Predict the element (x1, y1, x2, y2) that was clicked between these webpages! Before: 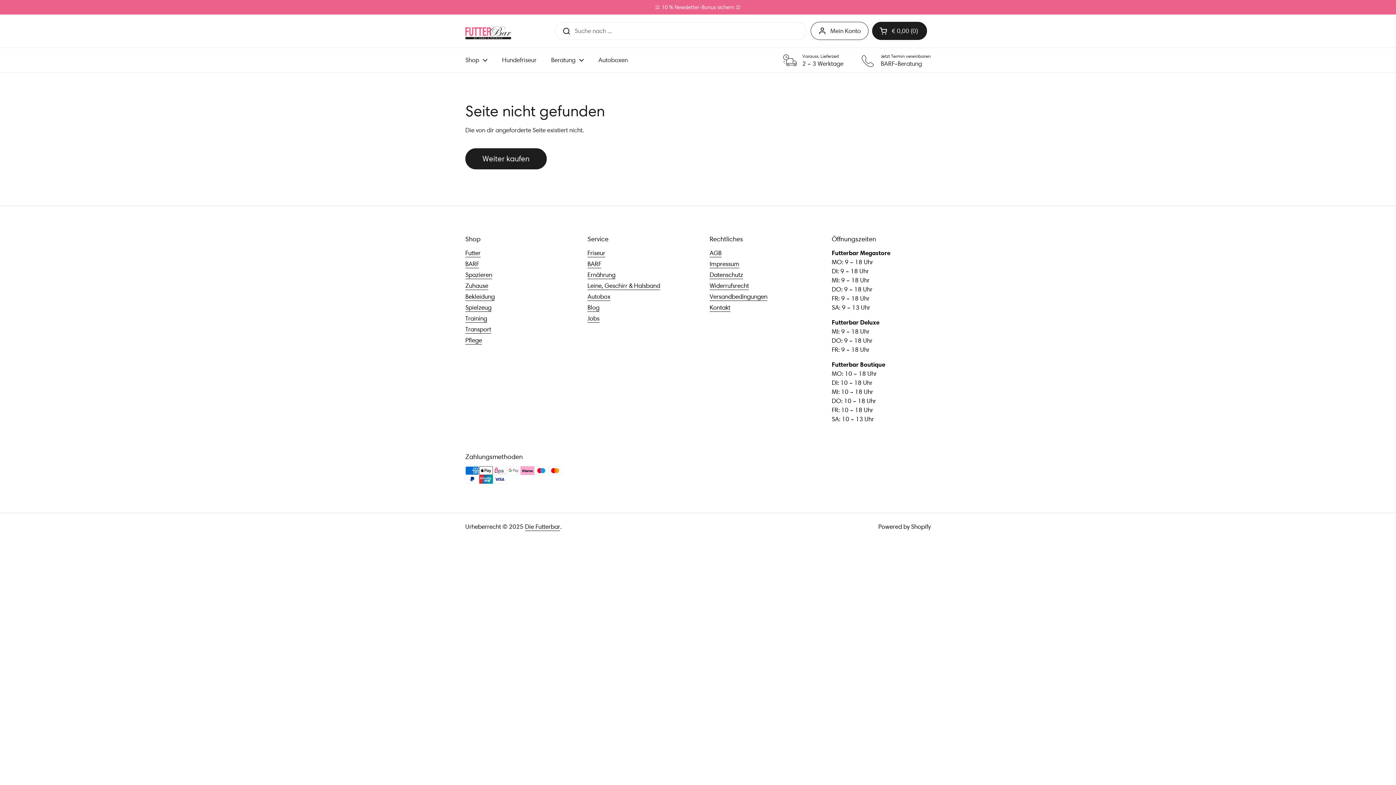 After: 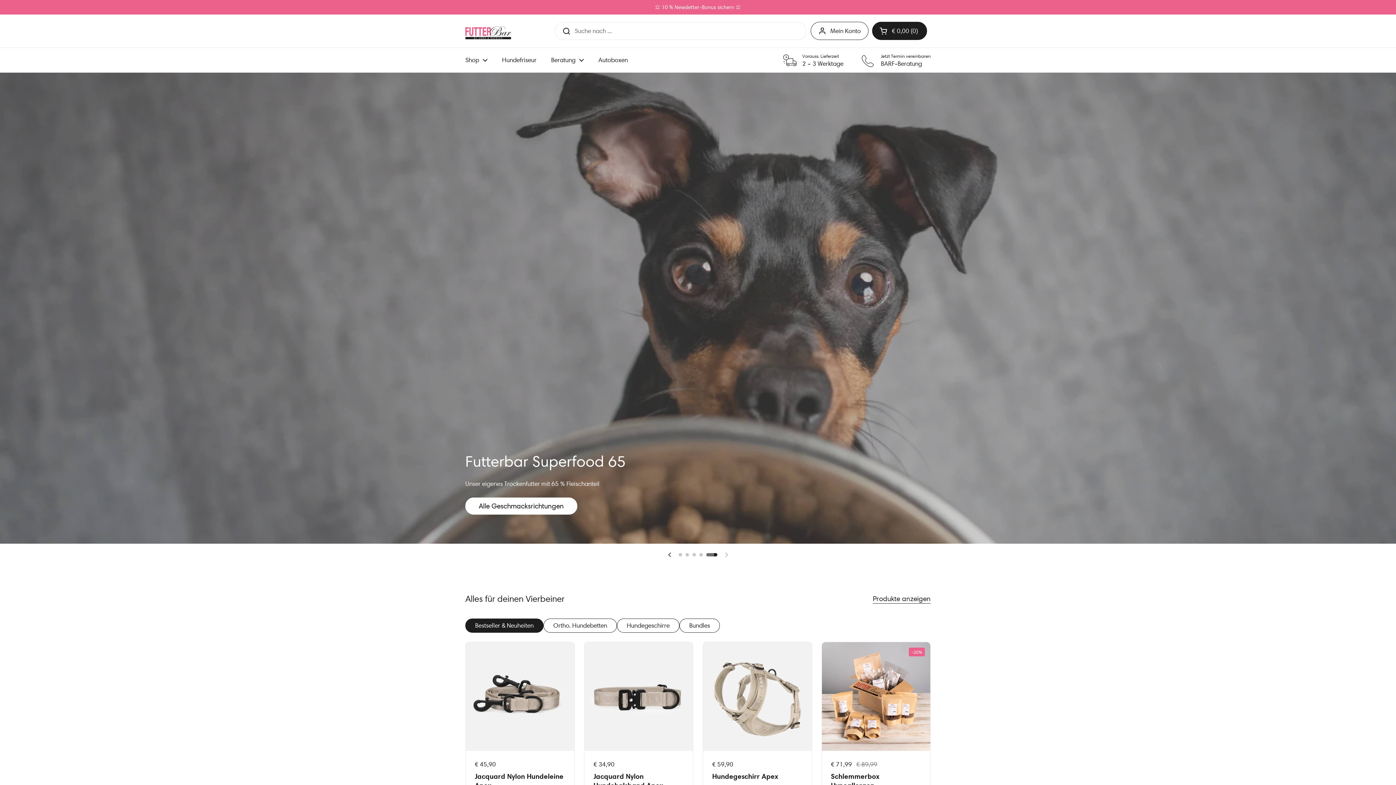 Action: bbox: (587, 282, 660, 290) label: Leine, Geschirr & Halsband